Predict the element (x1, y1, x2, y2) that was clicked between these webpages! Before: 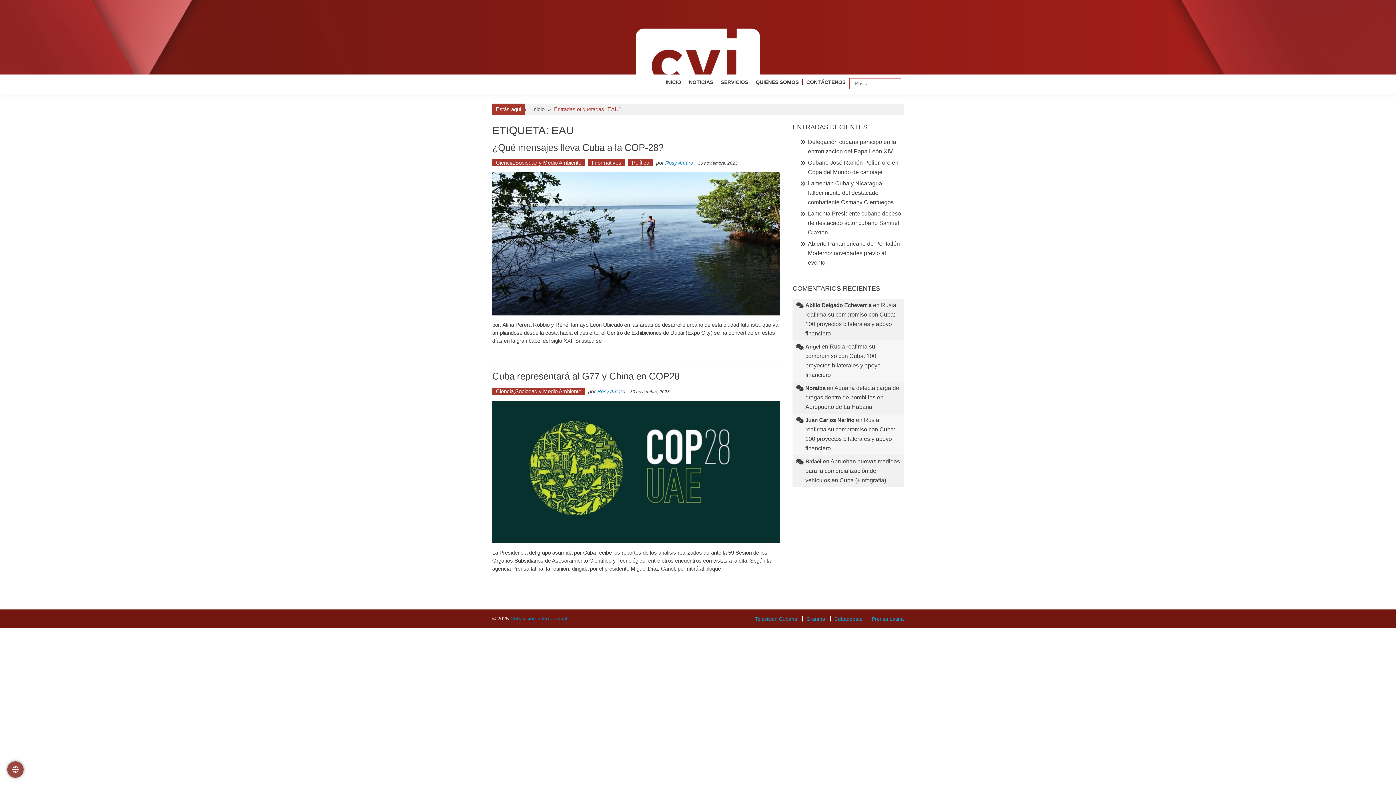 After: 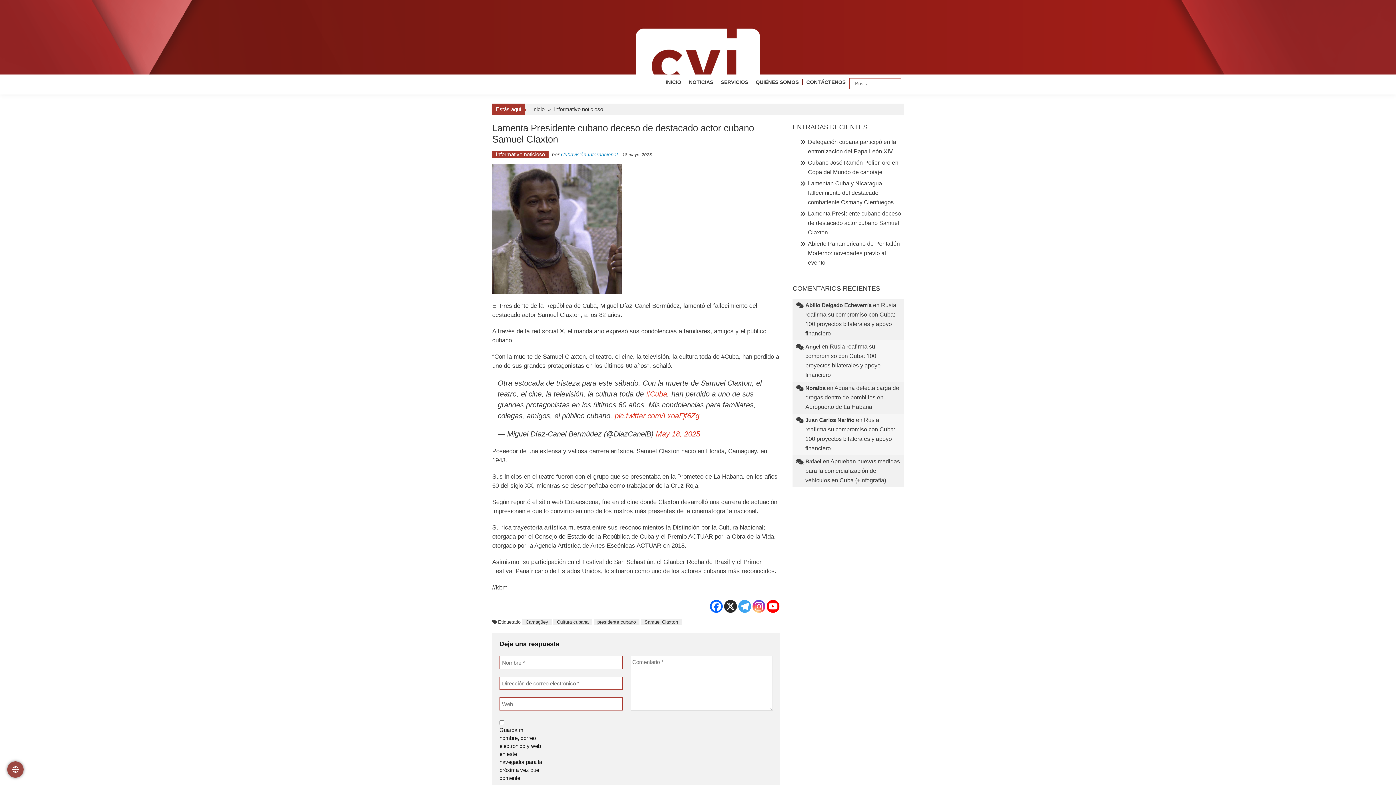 Action: label: Lamenta Presidente cubano deceso de destacado actor cubano Samuel Claxton bbox: (808, 210, 901, 235)